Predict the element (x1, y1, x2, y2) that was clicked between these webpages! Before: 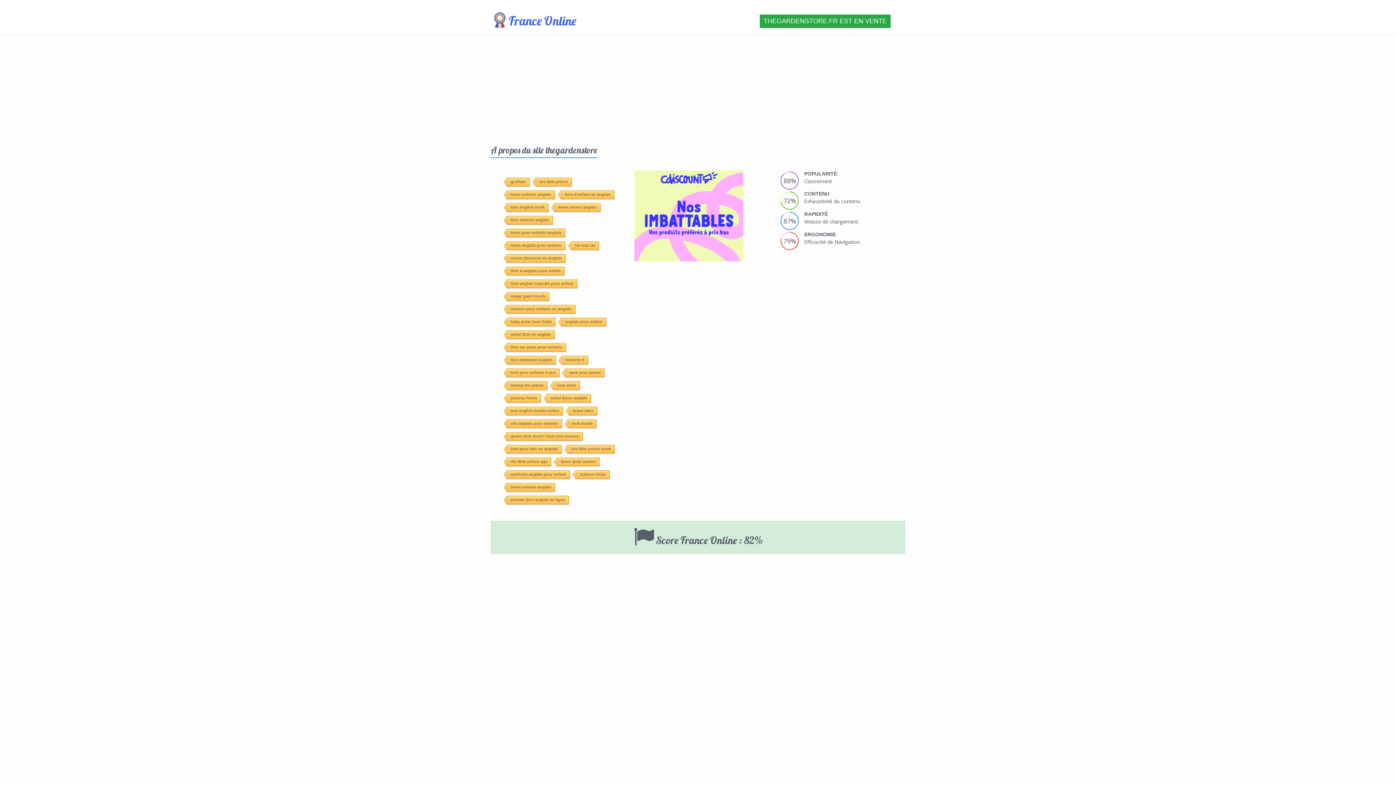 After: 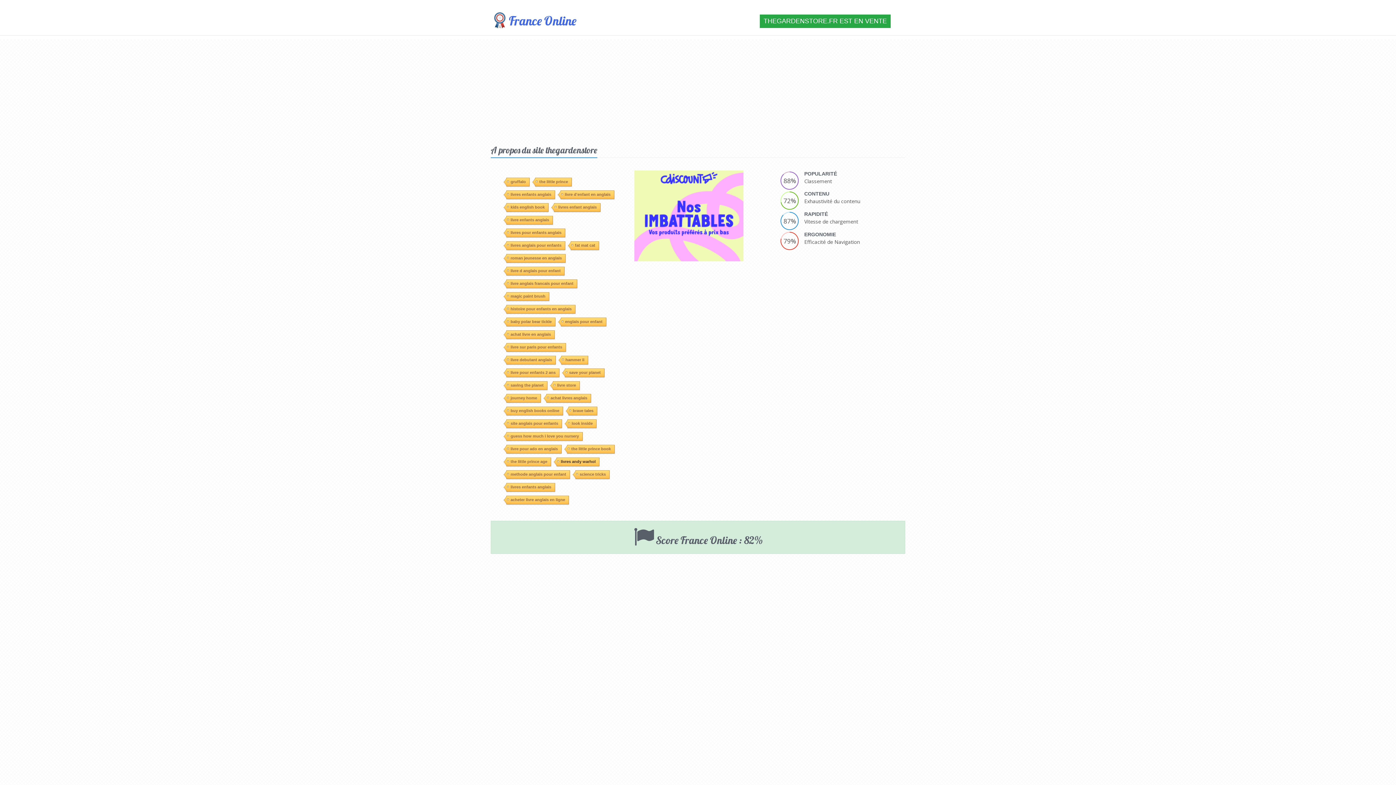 Action: label: livres andy warhol bbox: (556, 354, 599, 363)